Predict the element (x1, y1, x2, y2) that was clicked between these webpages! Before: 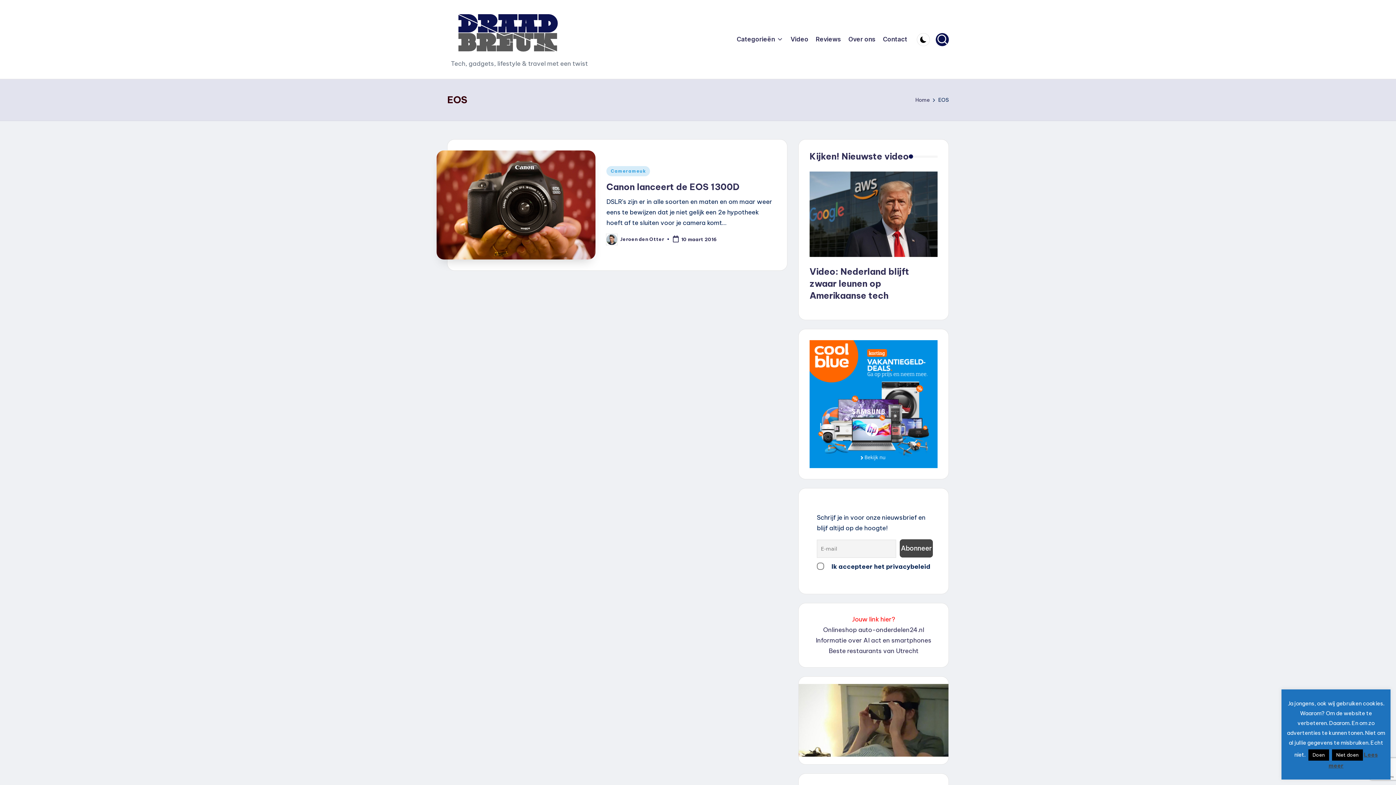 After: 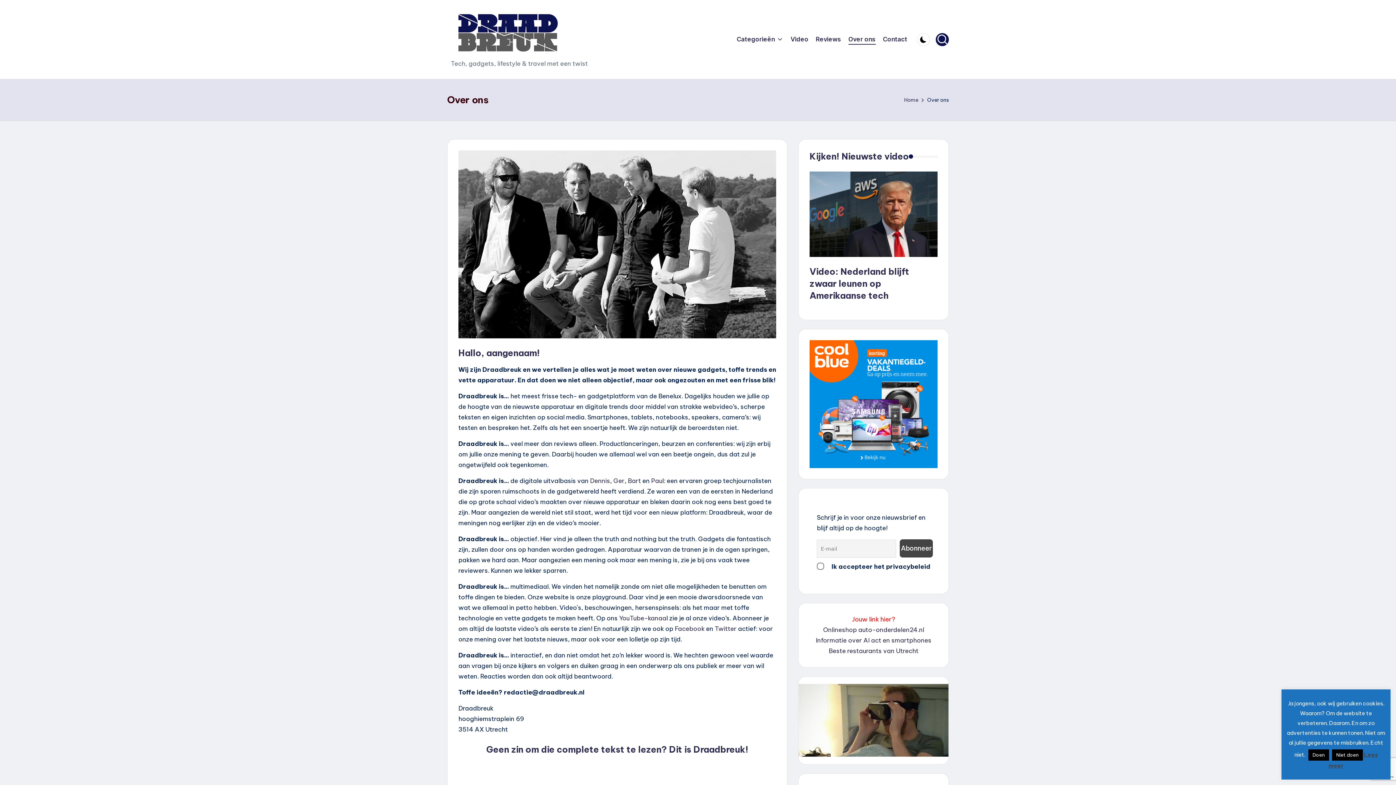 Action: label: Over ons bbox: (848, 34, 876, 44)